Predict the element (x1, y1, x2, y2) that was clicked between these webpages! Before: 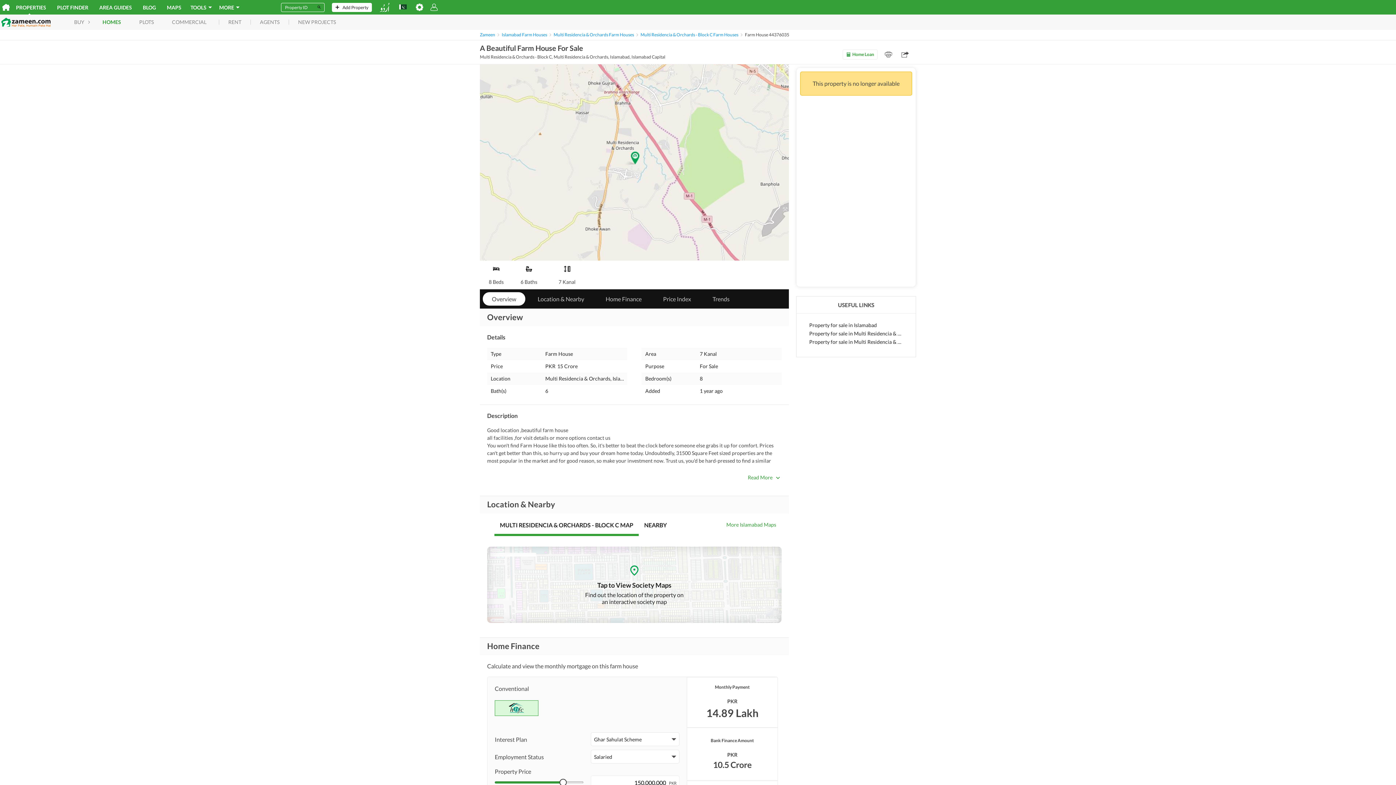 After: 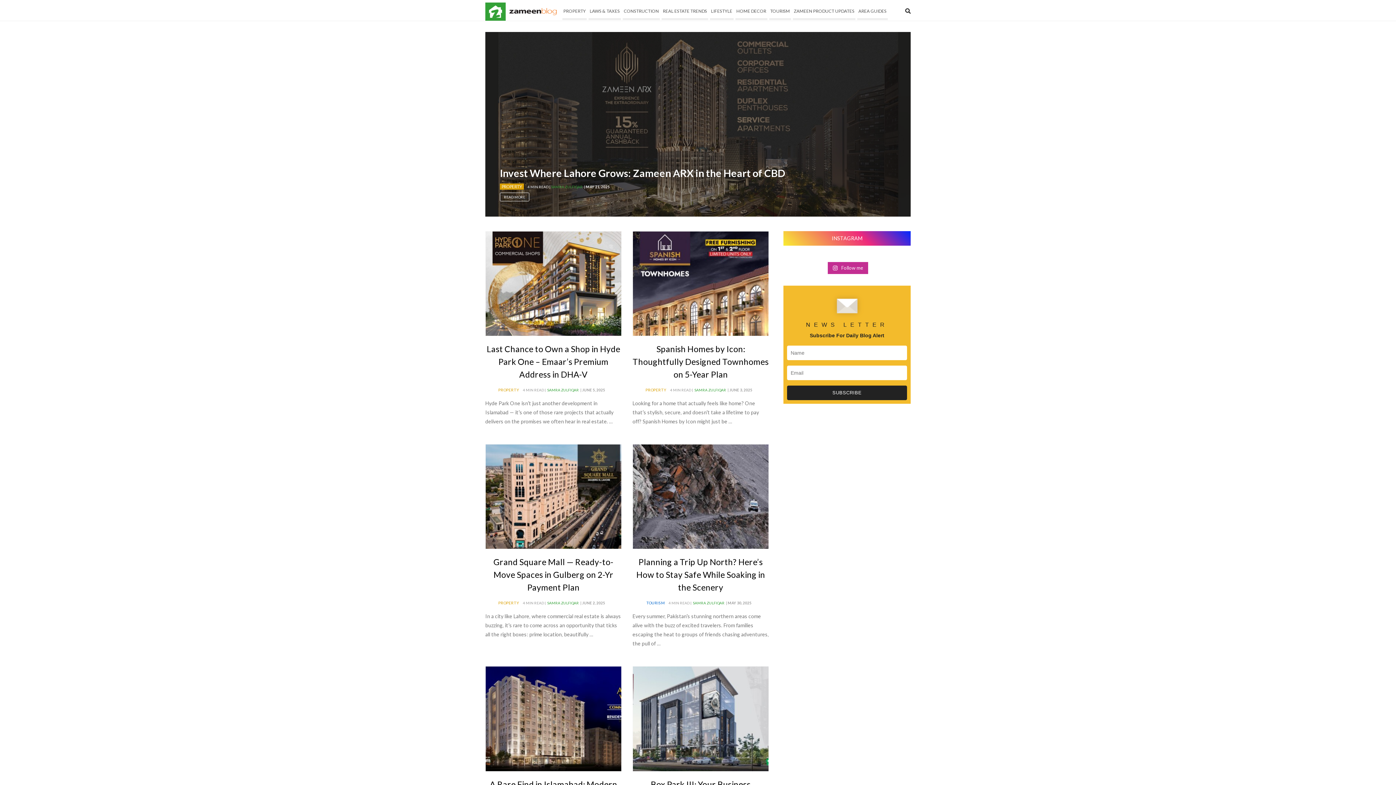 Action: label: BLOG bbox: (137, 3, 161, 11)